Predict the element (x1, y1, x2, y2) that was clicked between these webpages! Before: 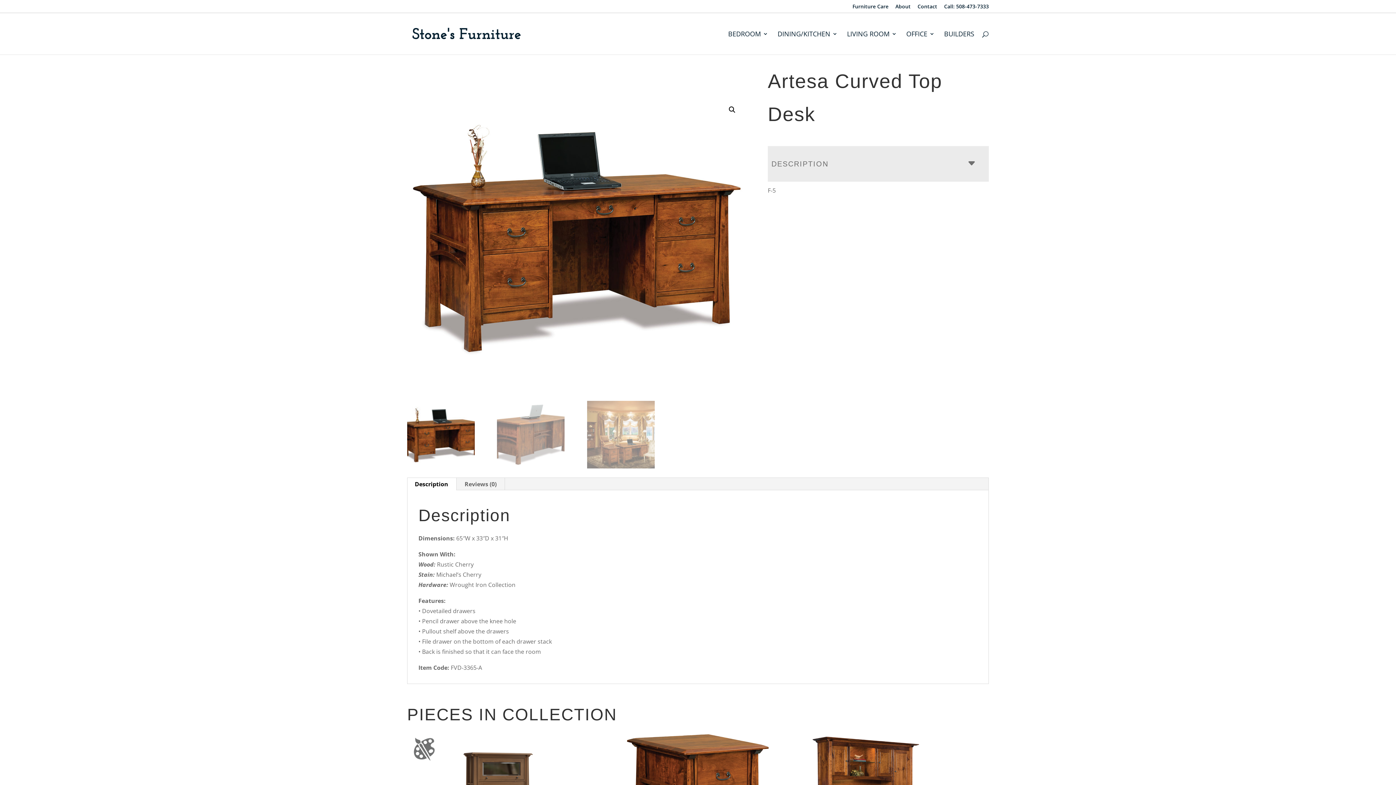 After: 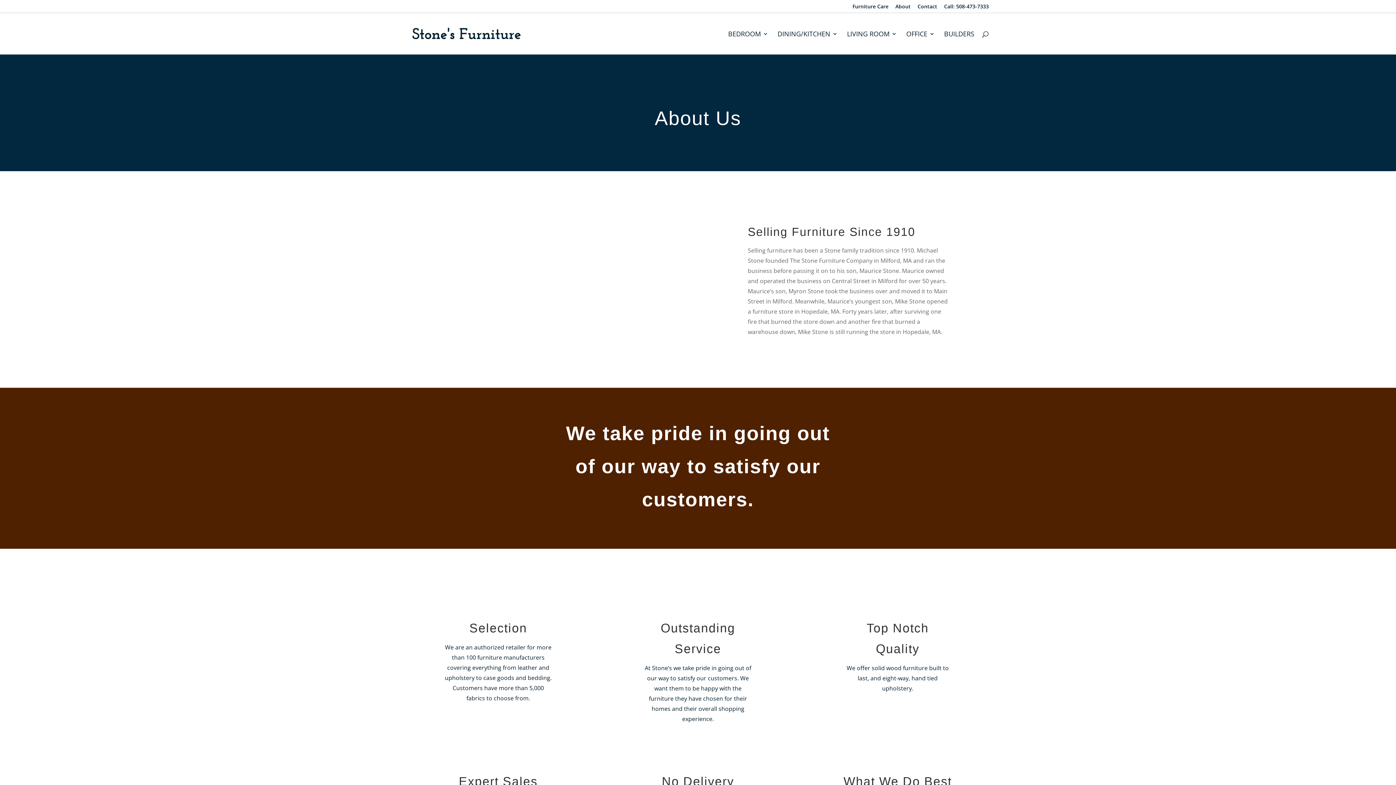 Action: label: About bbox: (895, 3, 910, 12)